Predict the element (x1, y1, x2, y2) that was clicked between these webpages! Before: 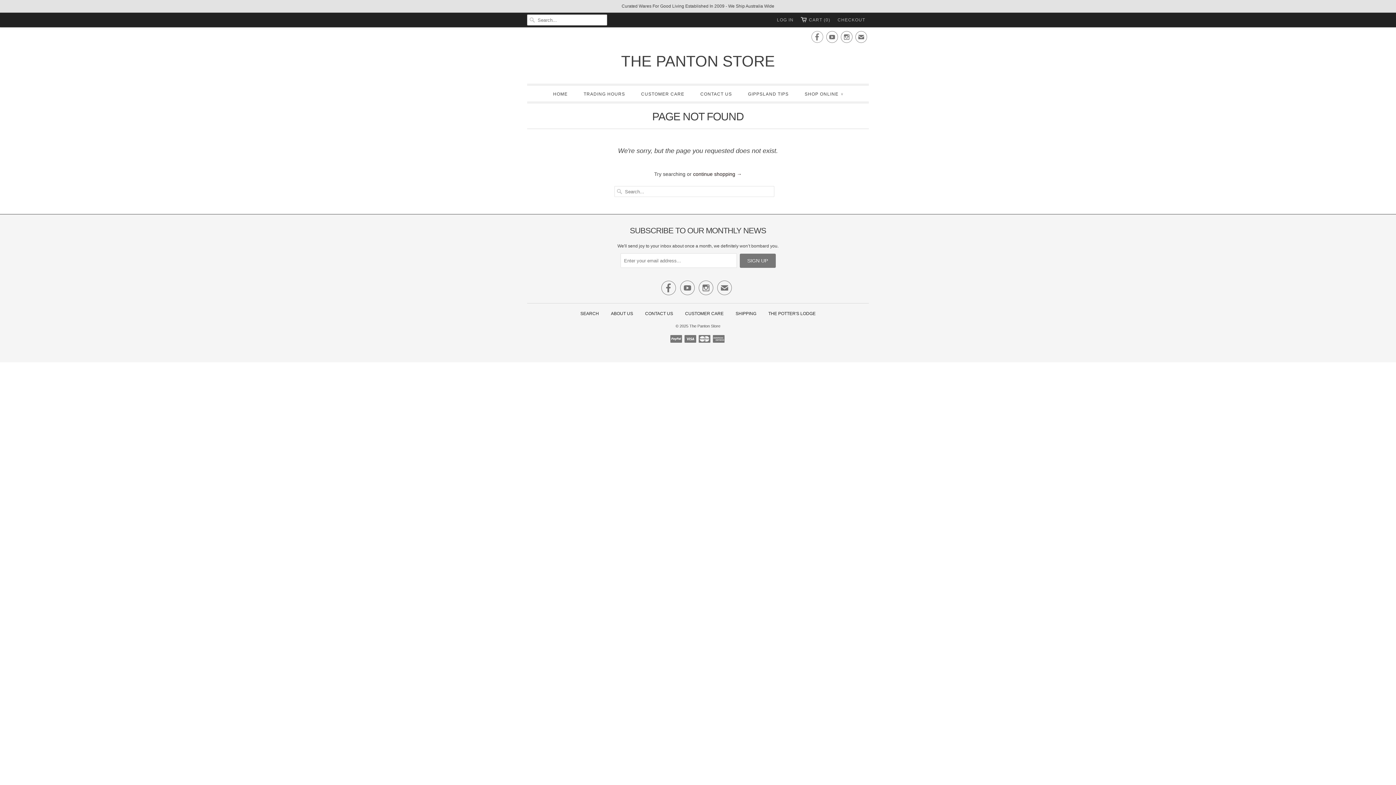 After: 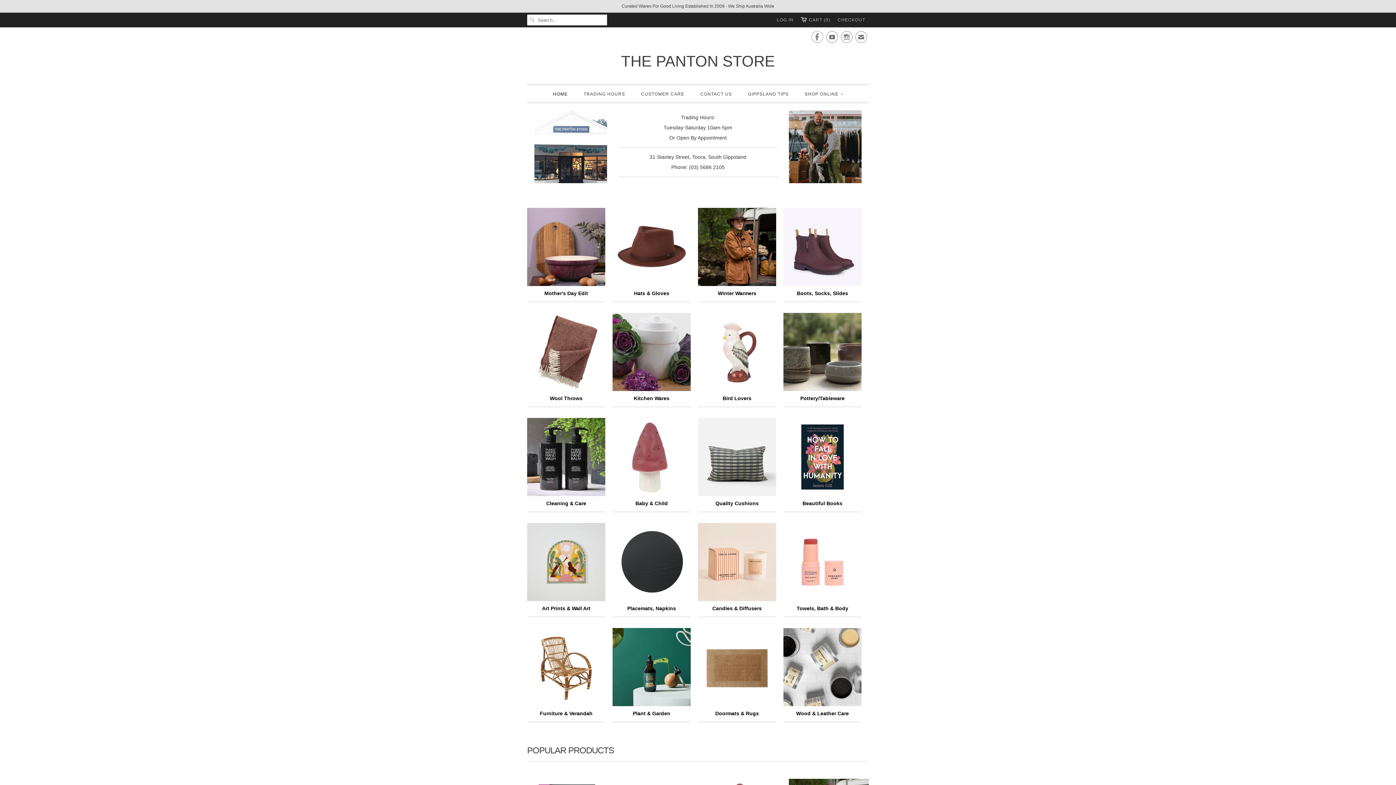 Action: bbox: (553, 89, 567, 99) label: HOME